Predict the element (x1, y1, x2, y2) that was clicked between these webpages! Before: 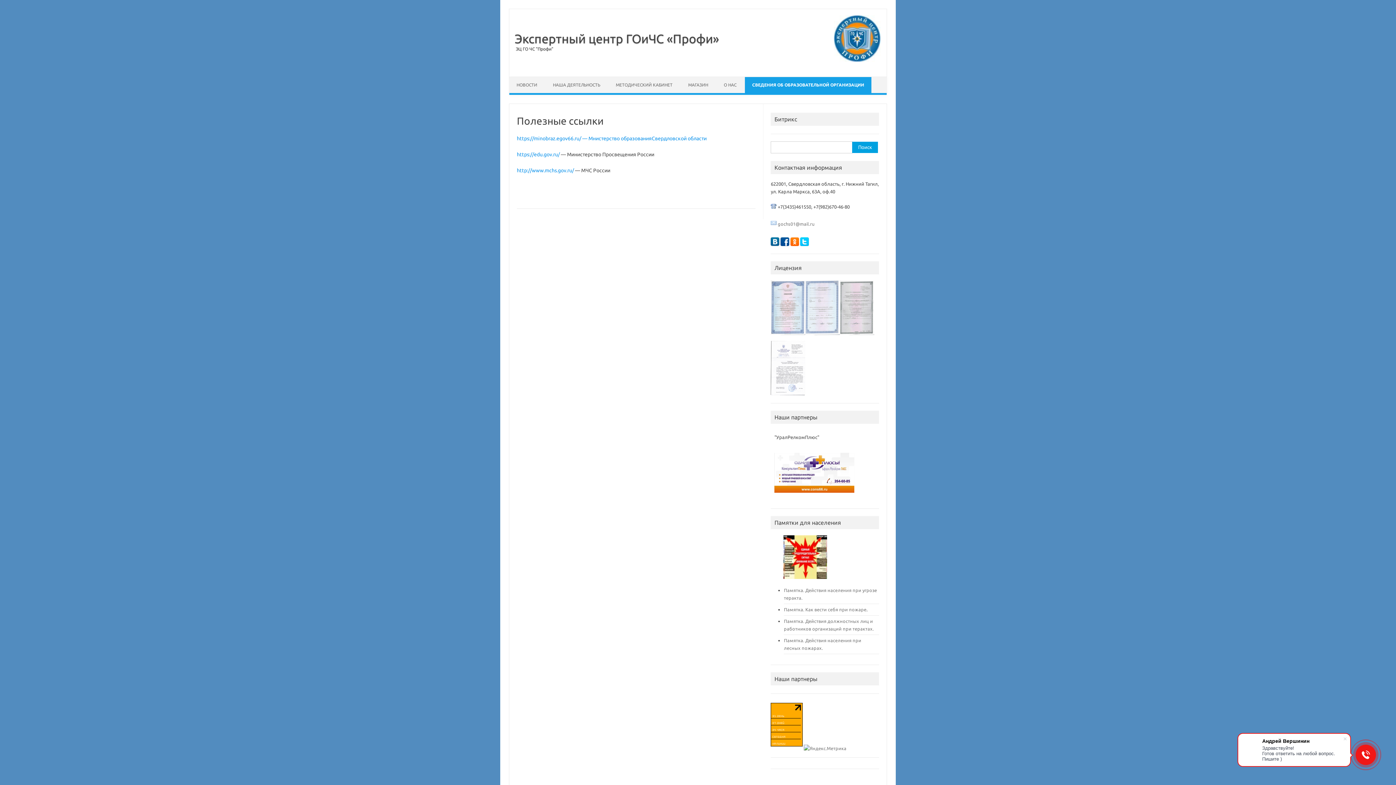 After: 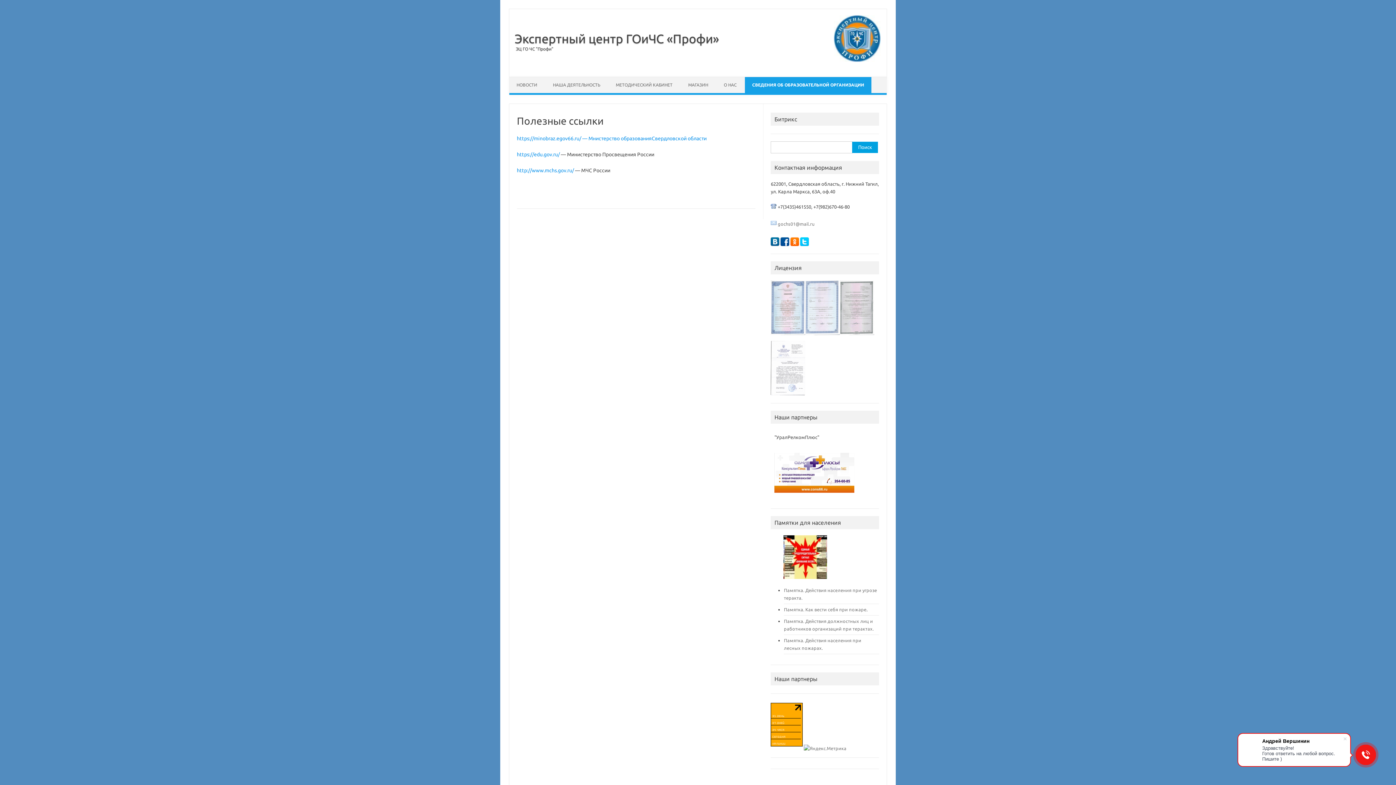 Action: bbox: (771, 746, 803, 751)